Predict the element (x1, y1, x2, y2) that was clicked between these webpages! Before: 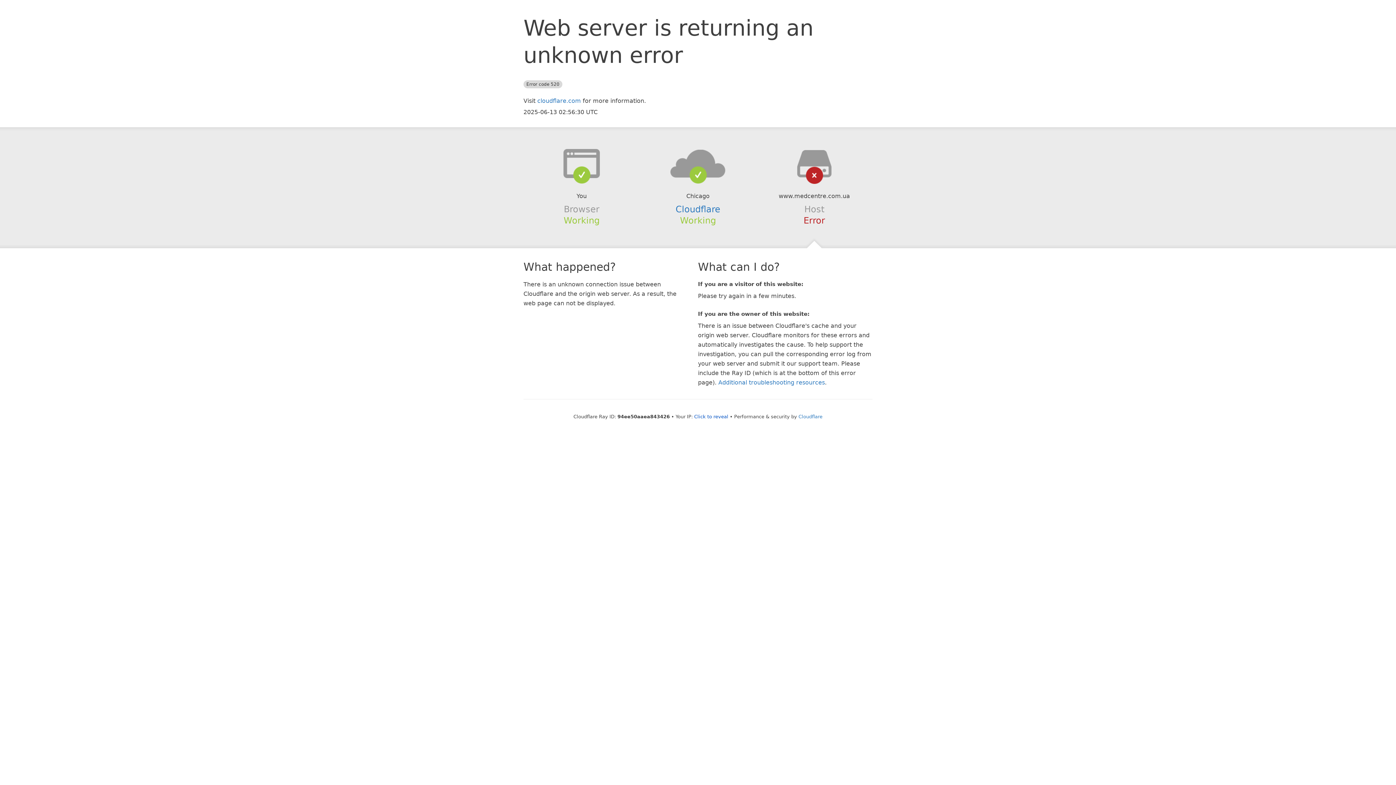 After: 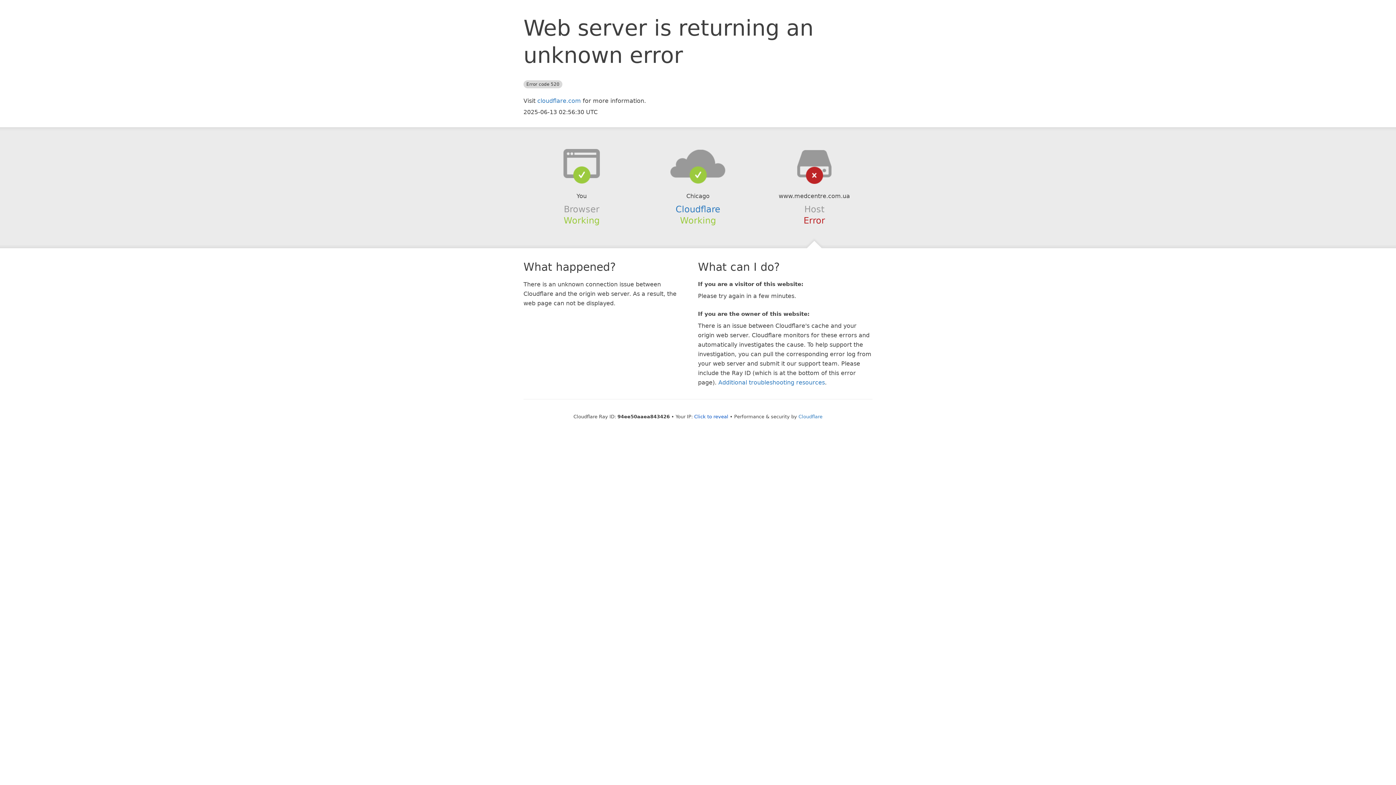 Action: bbox: (639, 148, 756, 178)